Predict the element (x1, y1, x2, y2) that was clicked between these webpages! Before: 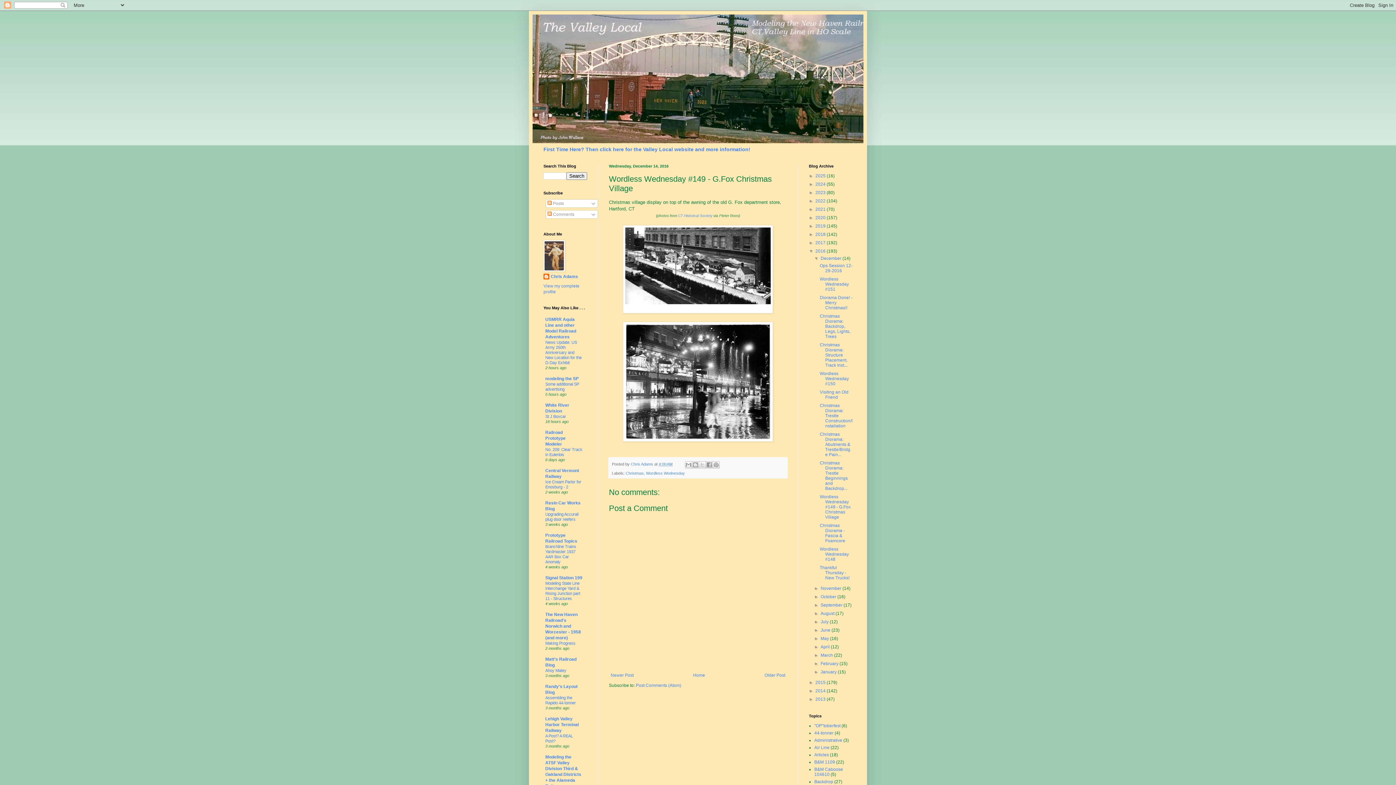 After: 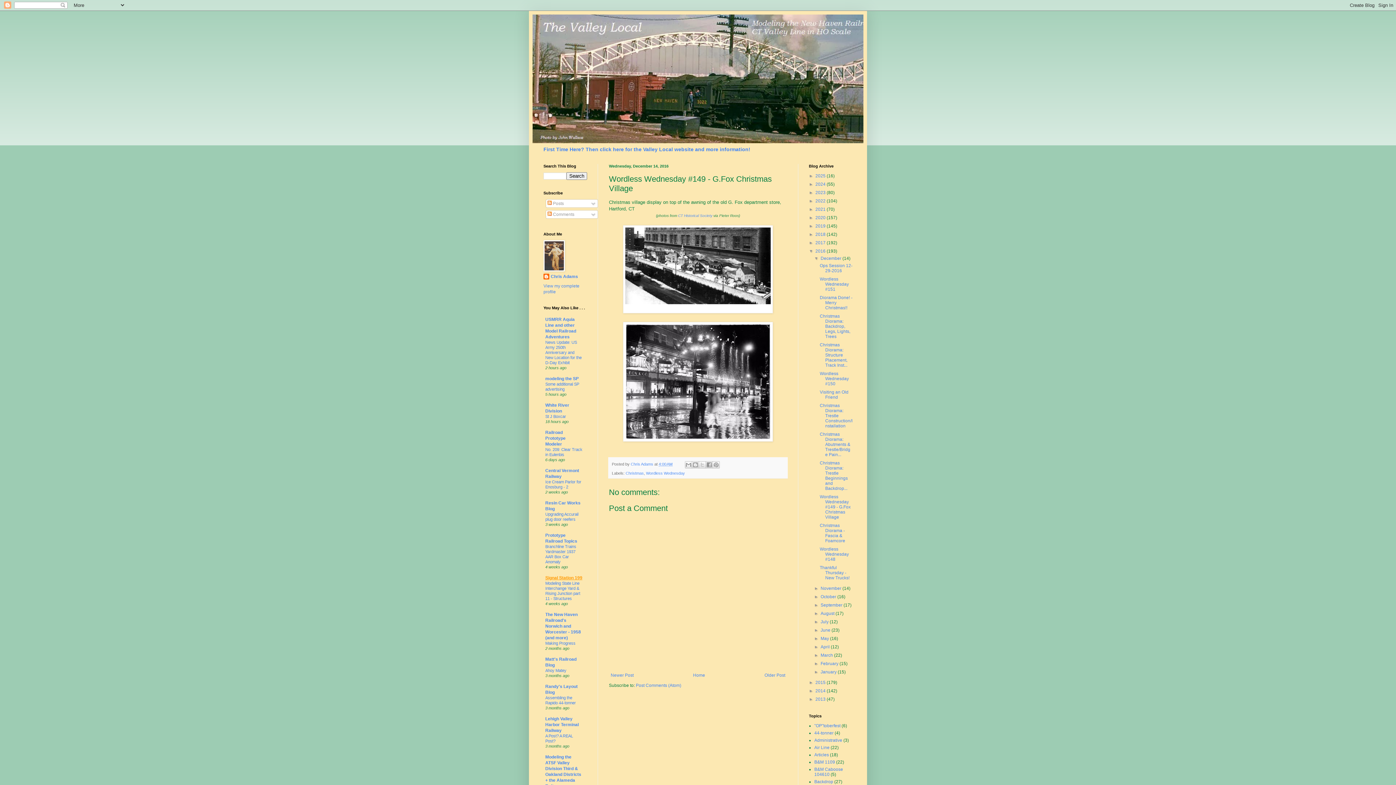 Action: label: Signal Station 199 bbox: (545, 575, 582, 580)